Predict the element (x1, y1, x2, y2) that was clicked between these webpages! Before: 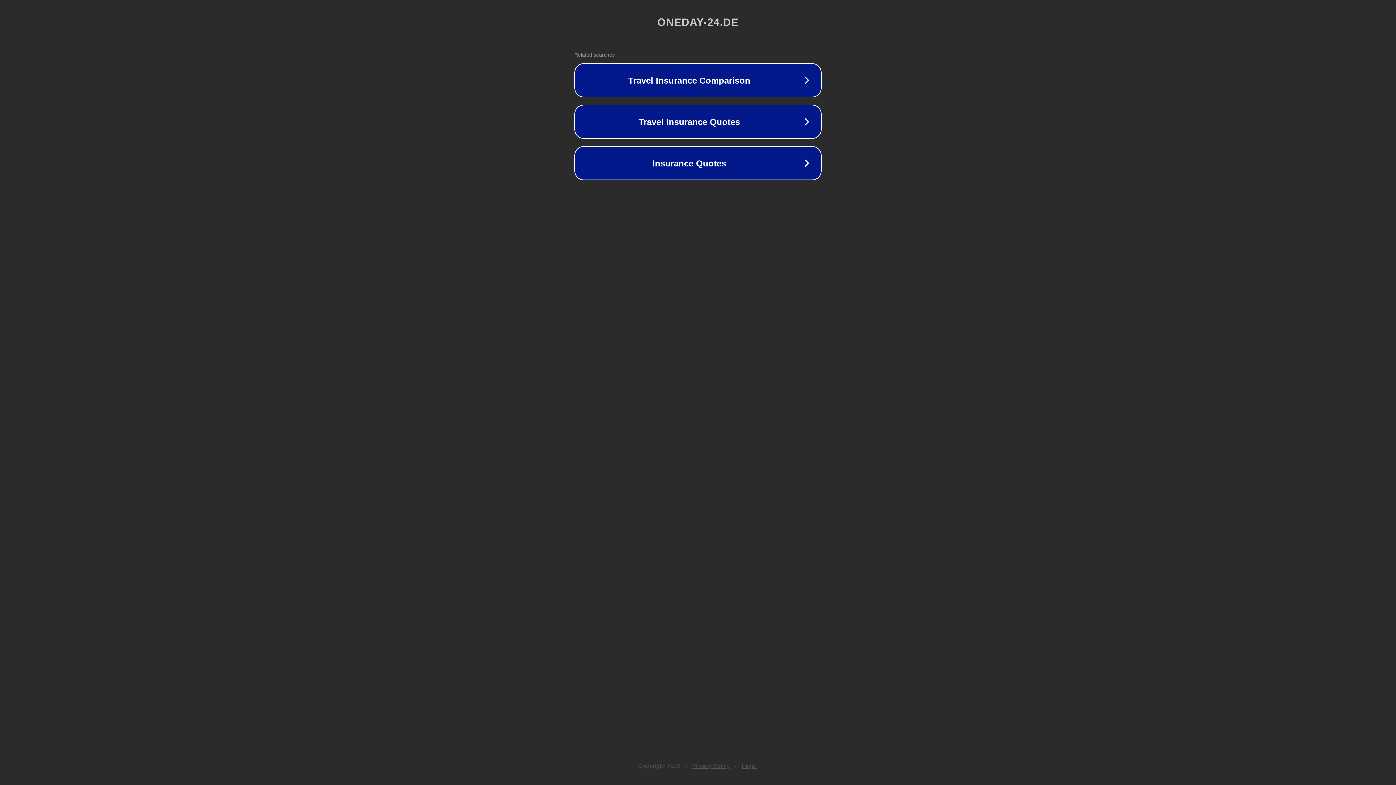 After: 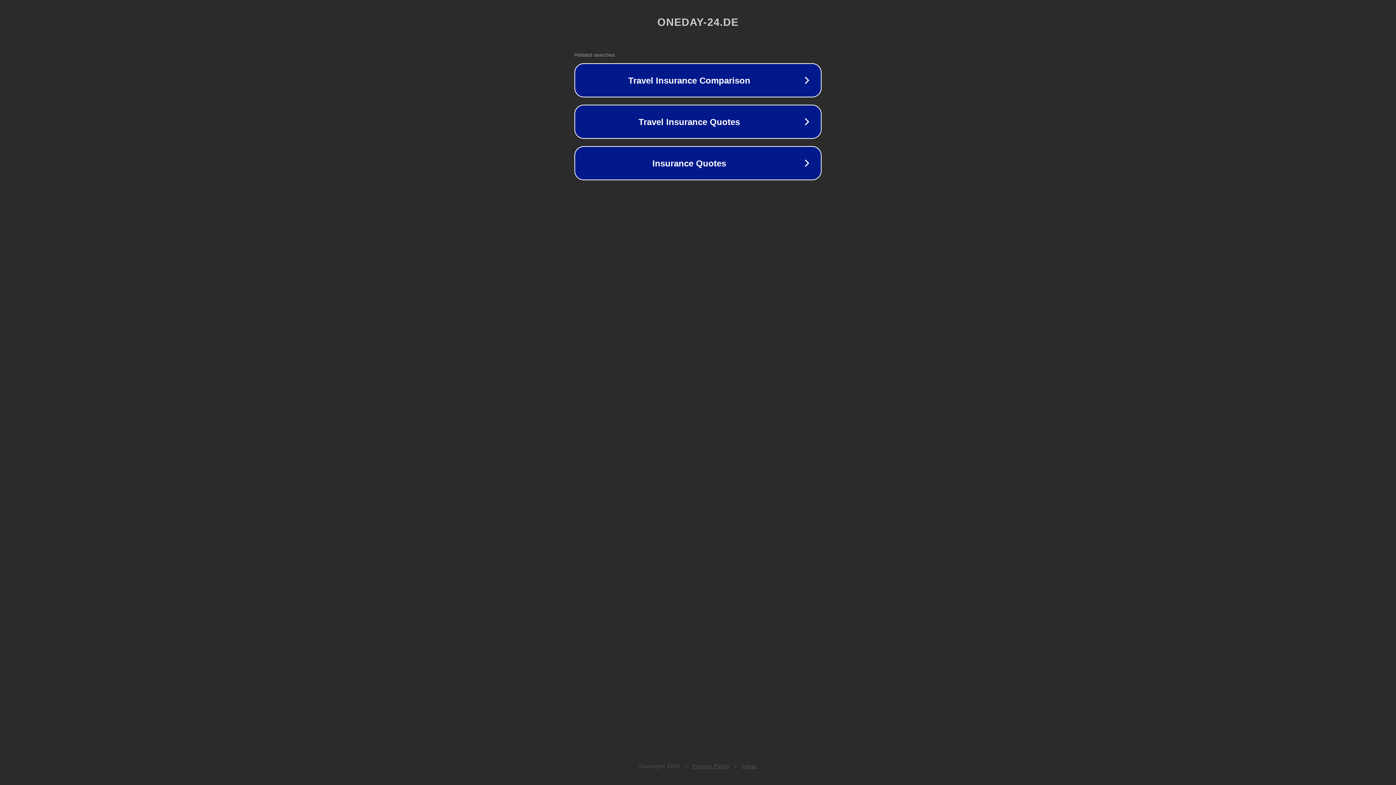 Action: label: Privacy Policy bbox: (692, 763, 730, 769)